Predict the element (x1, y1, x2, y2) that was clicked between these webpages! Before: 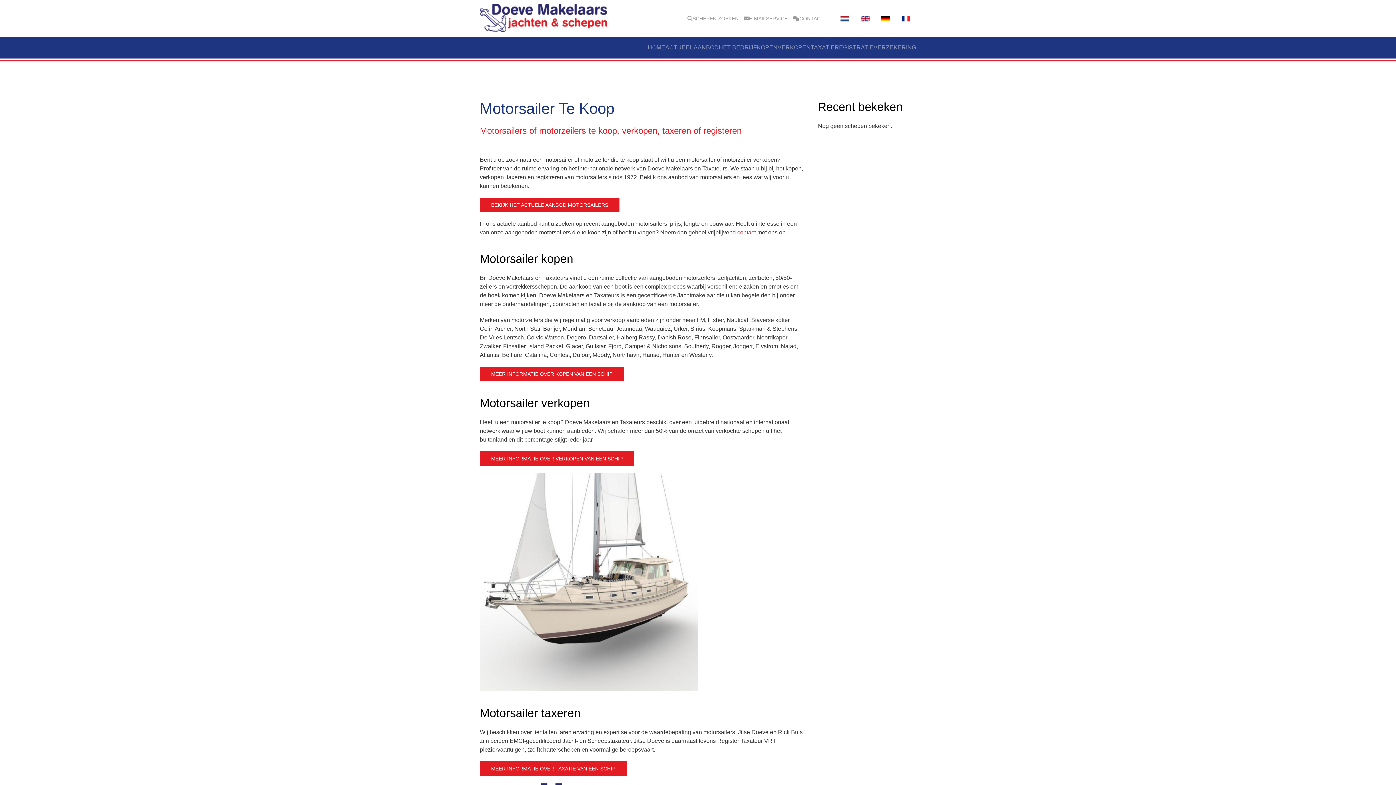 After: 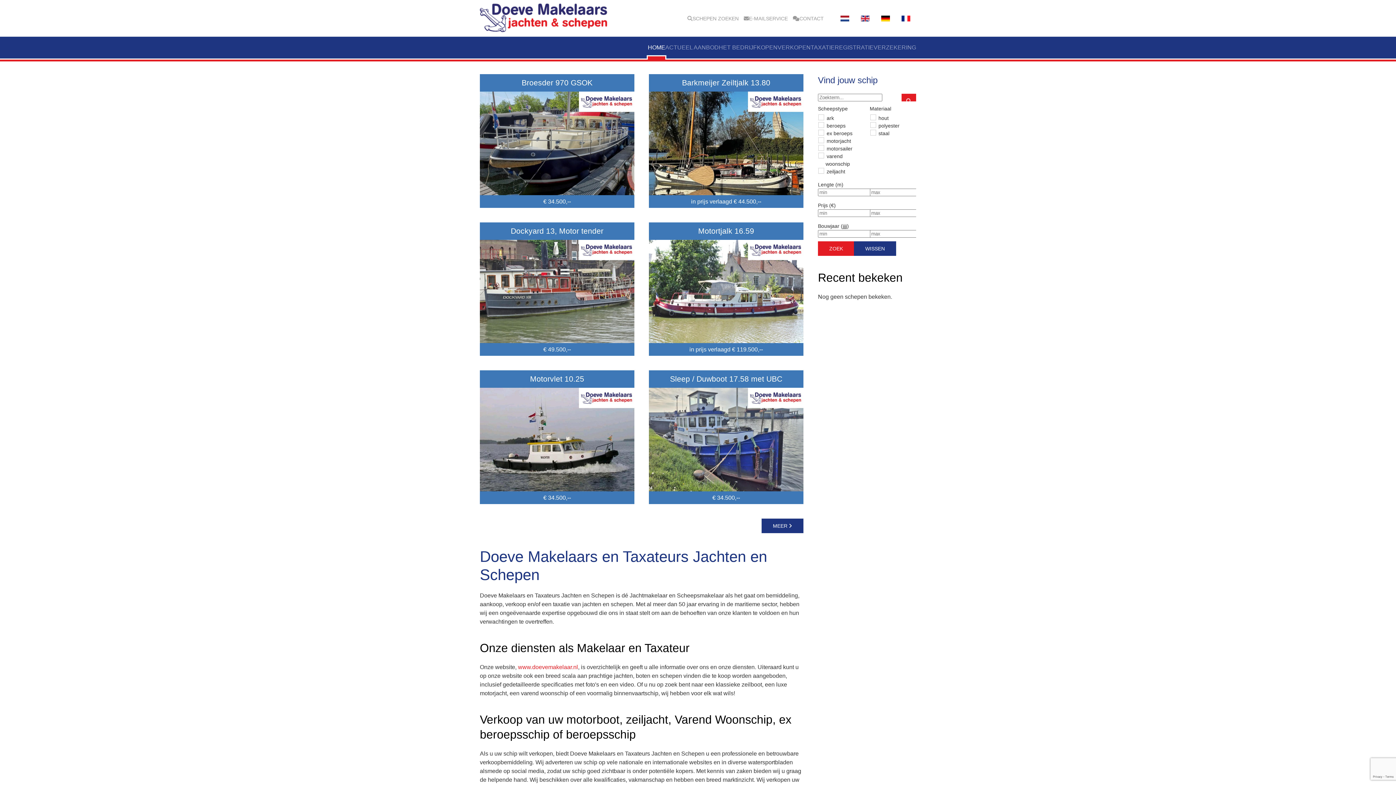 Action: bbox: (648, 36, 665, 58) label: HOME